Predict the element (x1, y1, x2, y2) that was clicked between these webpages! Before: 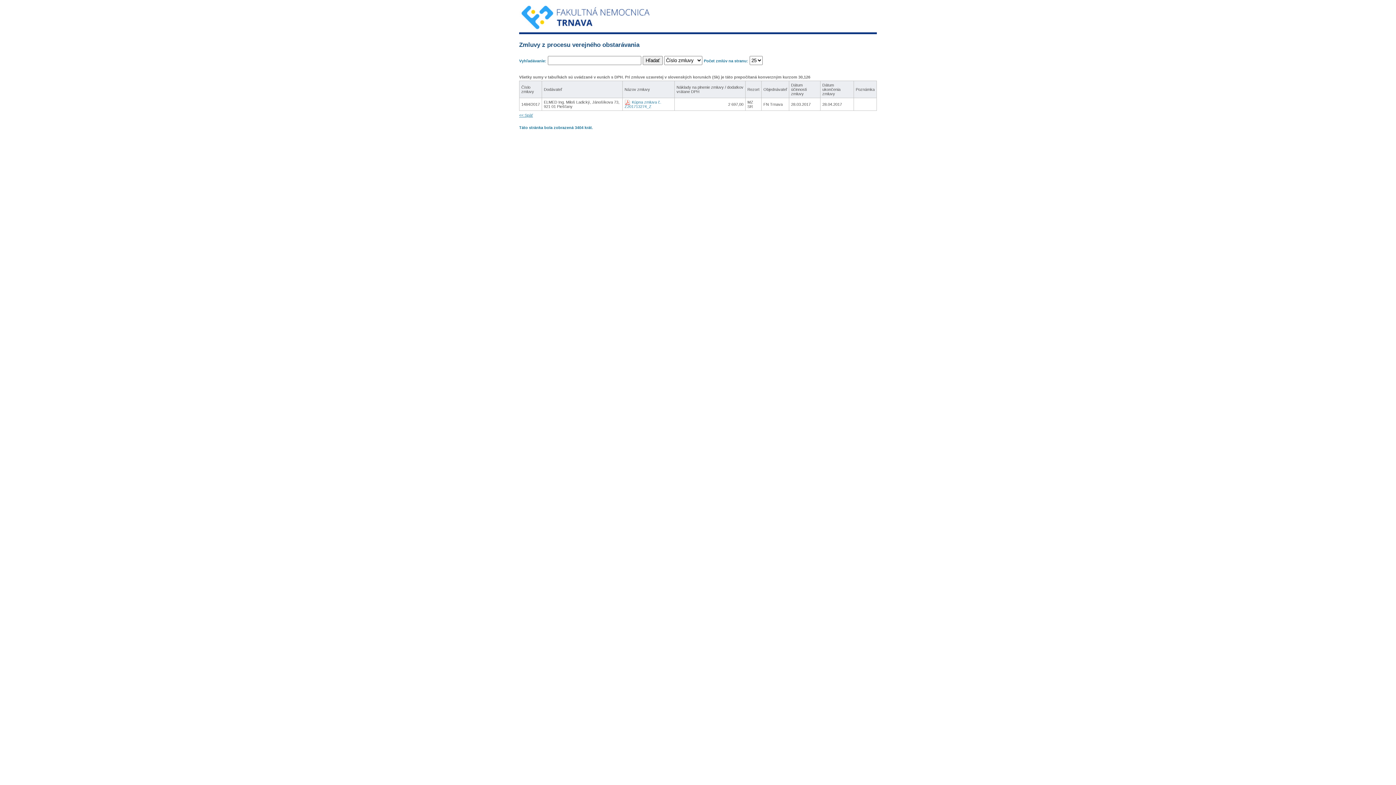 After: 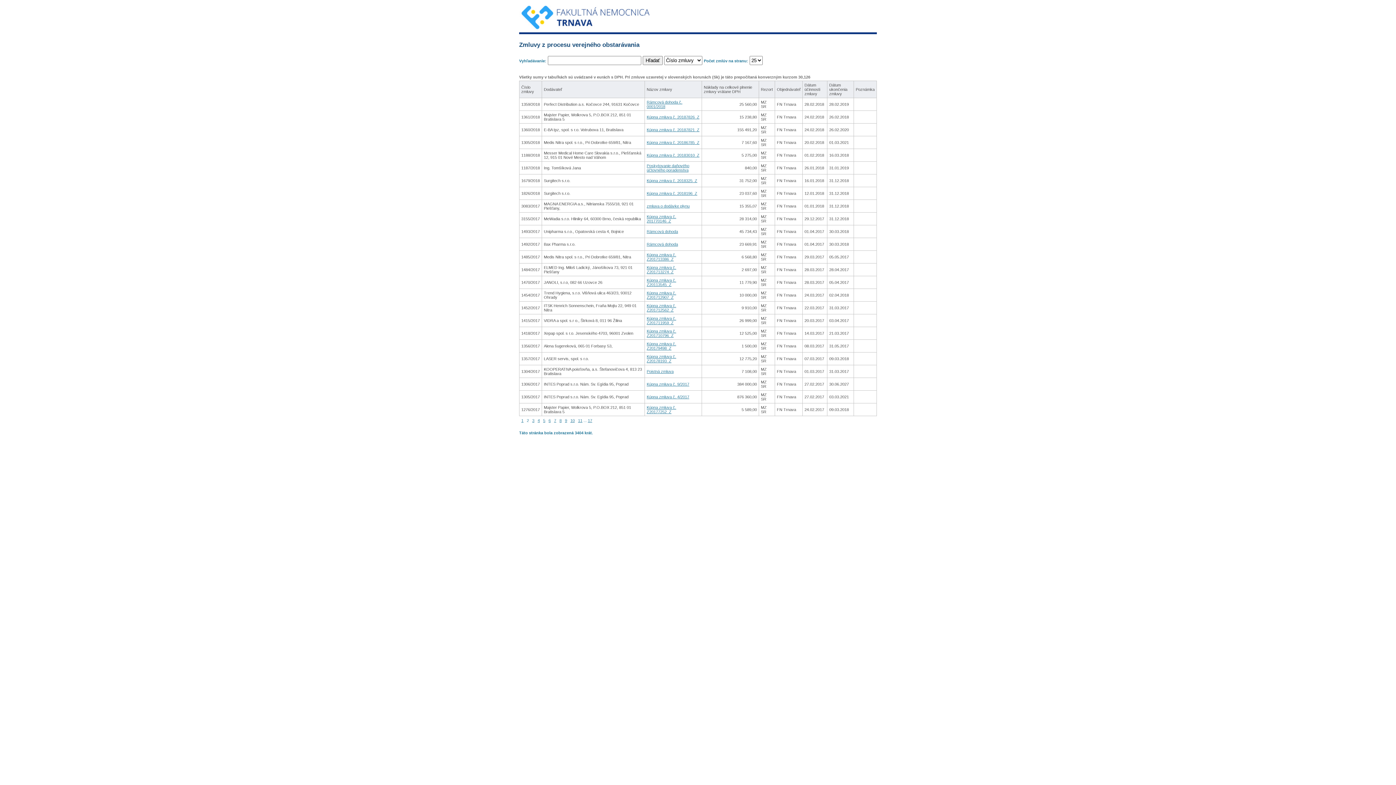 Action: label: << Späť bbox: (519, 113, 533, 117)